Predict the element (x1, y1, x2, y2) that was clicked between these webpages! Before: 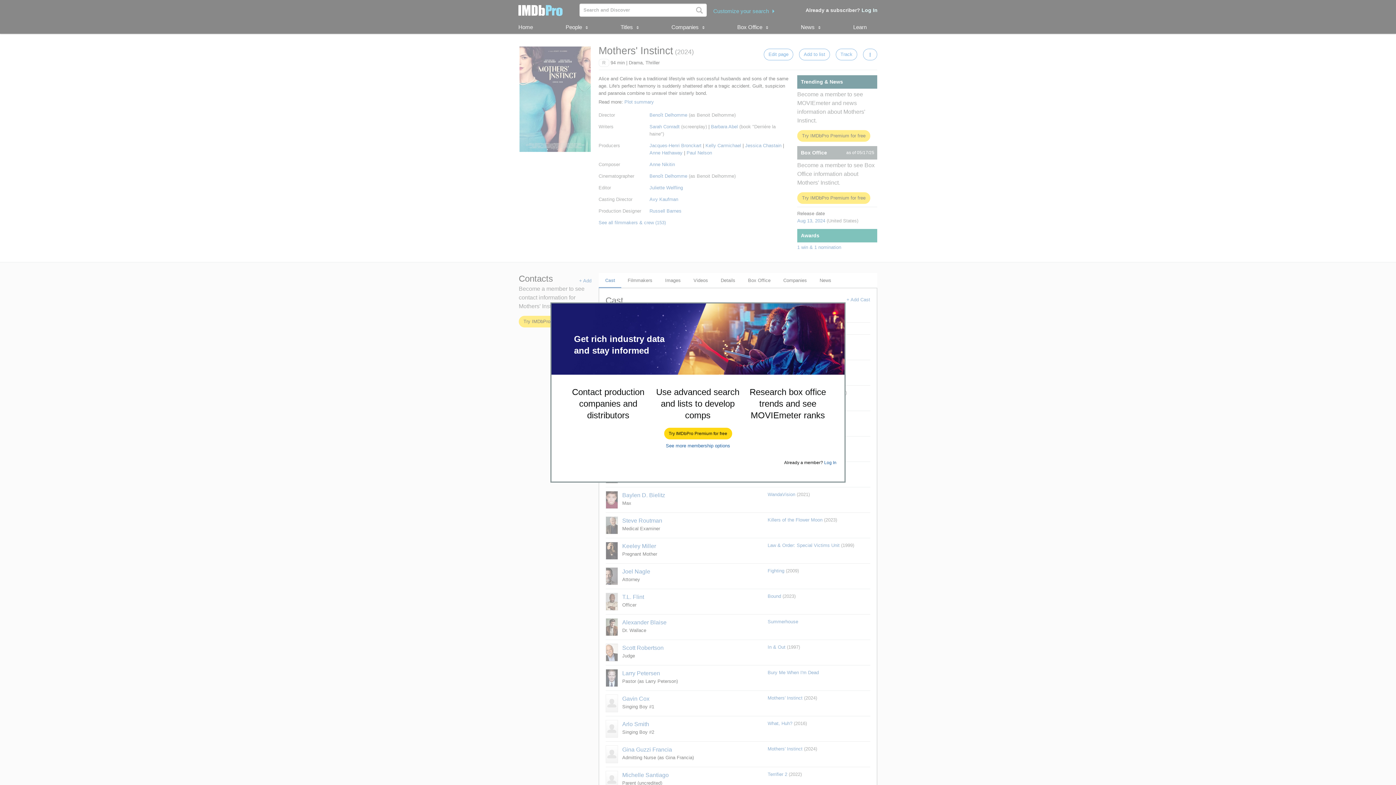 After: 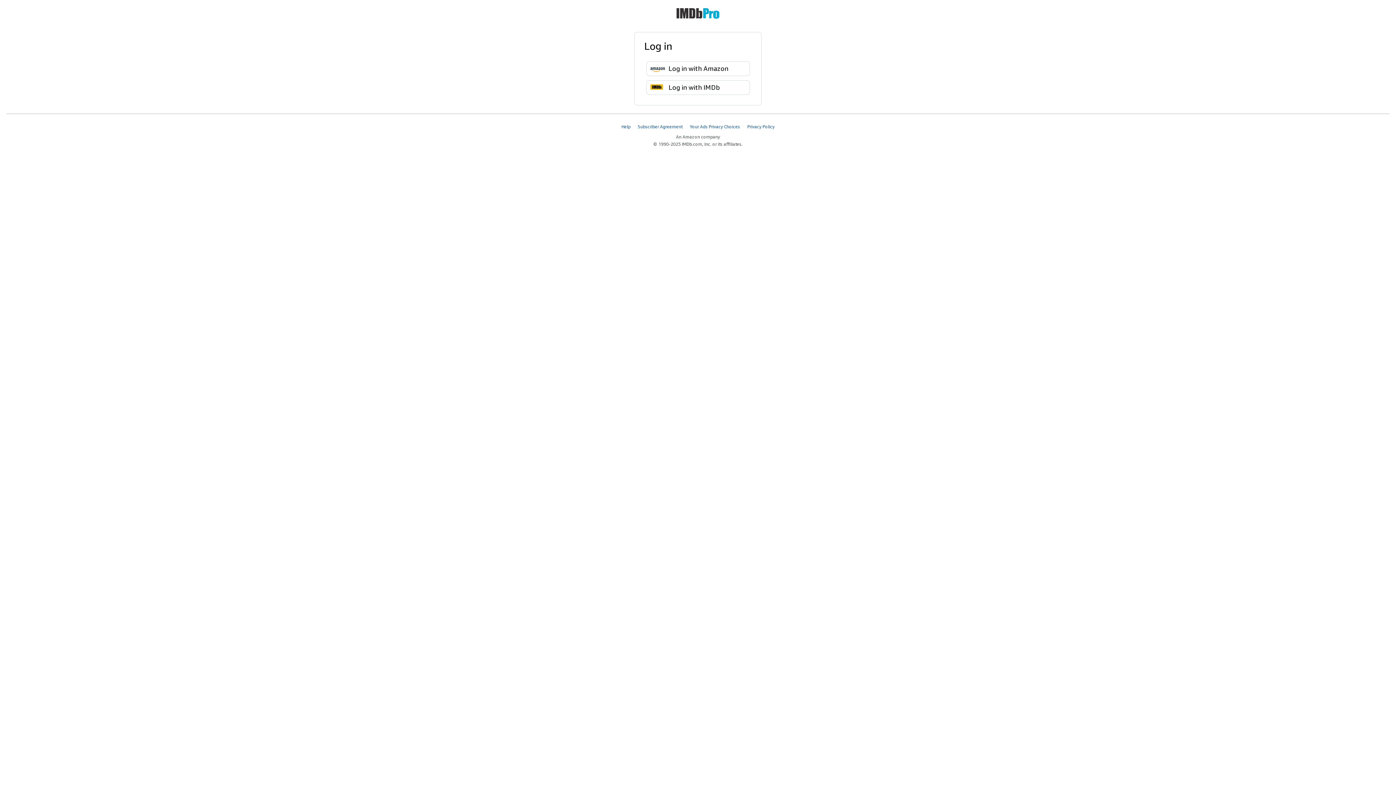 Action: label: Log In bbox: (824, 460, 836, 465)